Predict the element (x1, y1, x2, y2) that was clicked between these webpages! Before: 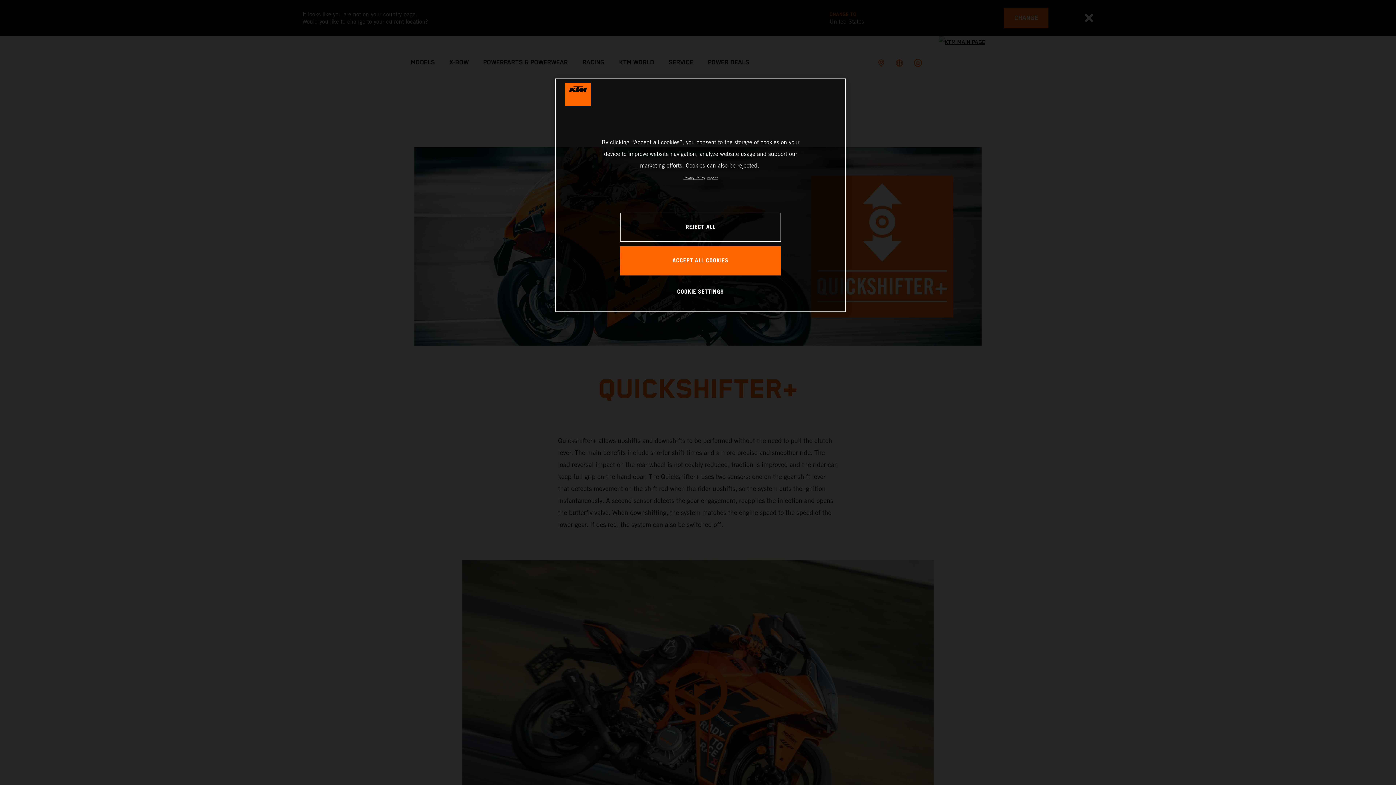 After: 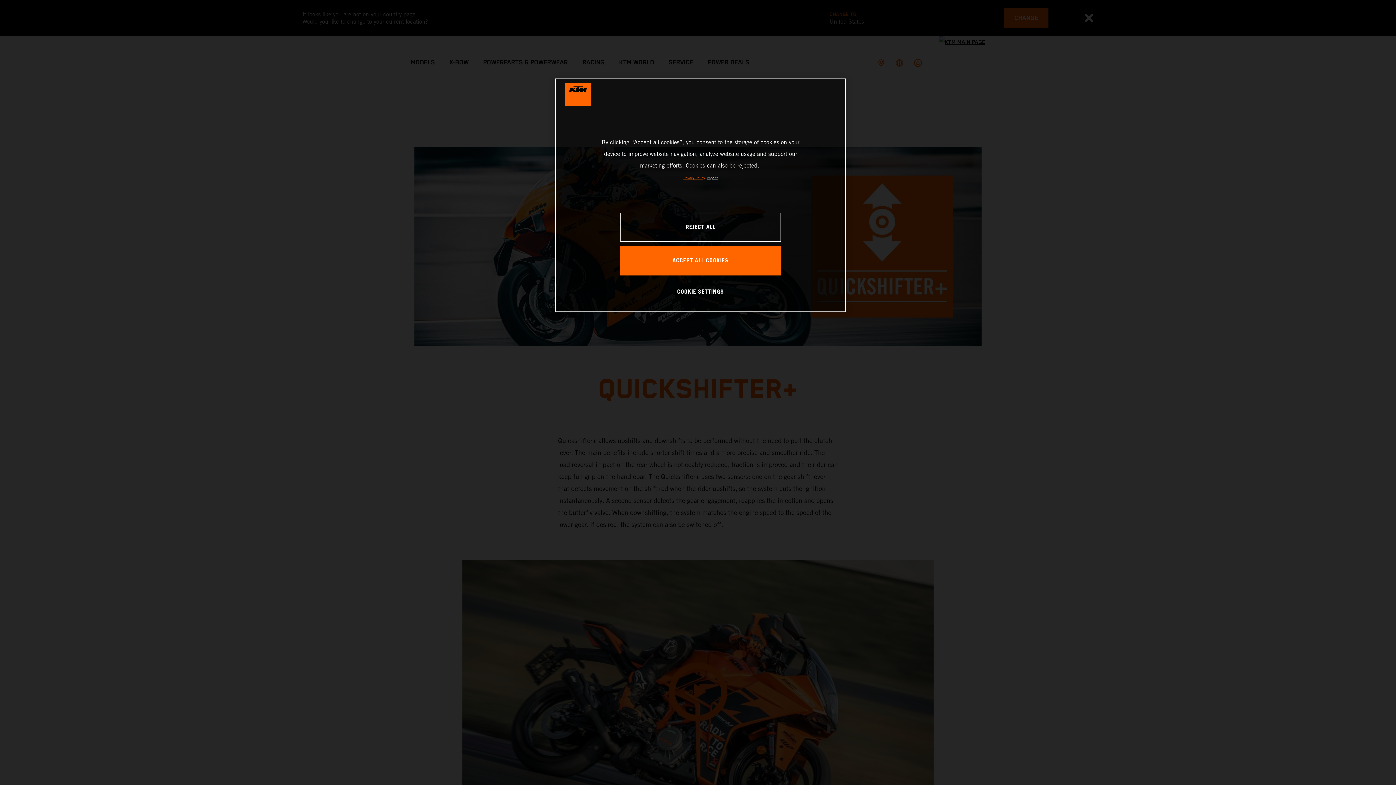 Action: bbox: (683, 176, 705, 180) label: , opens in a new tab